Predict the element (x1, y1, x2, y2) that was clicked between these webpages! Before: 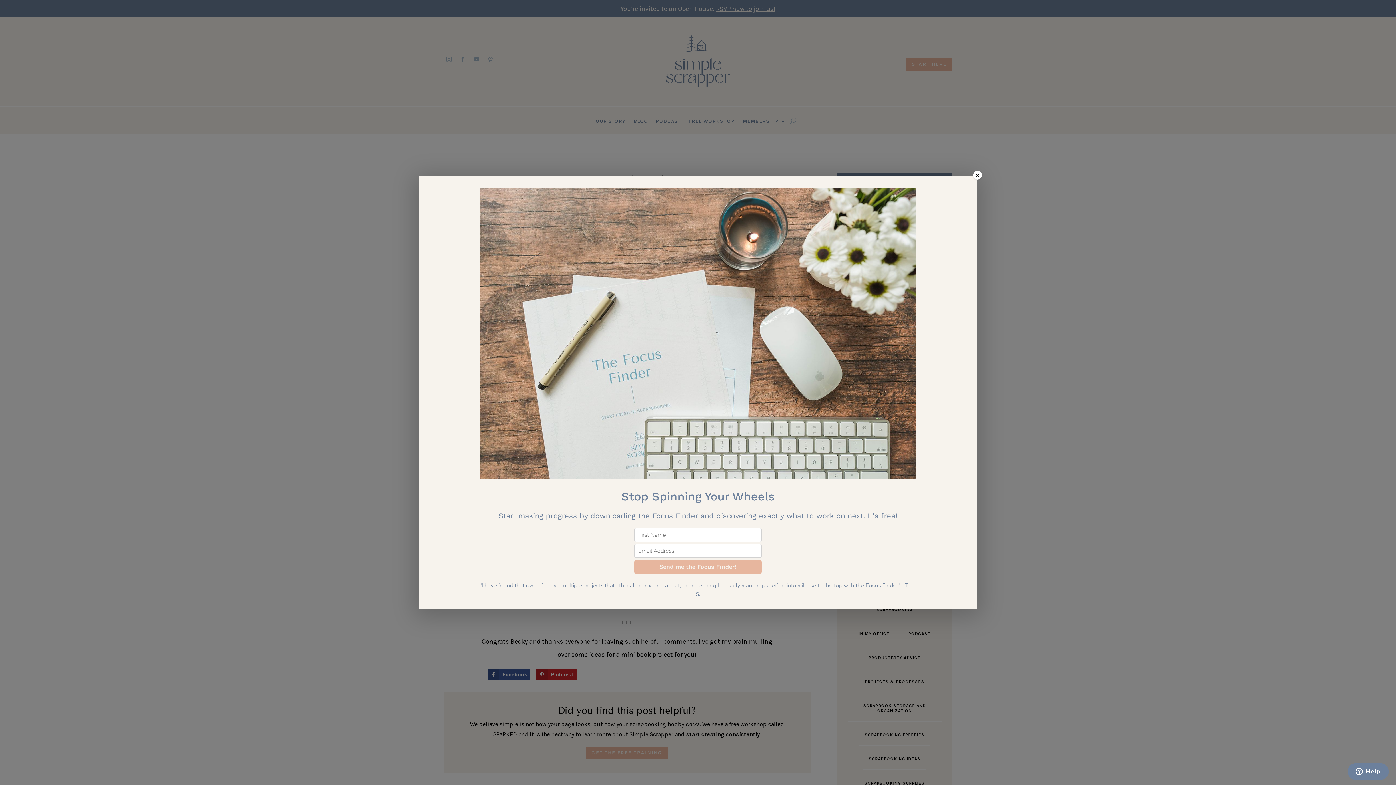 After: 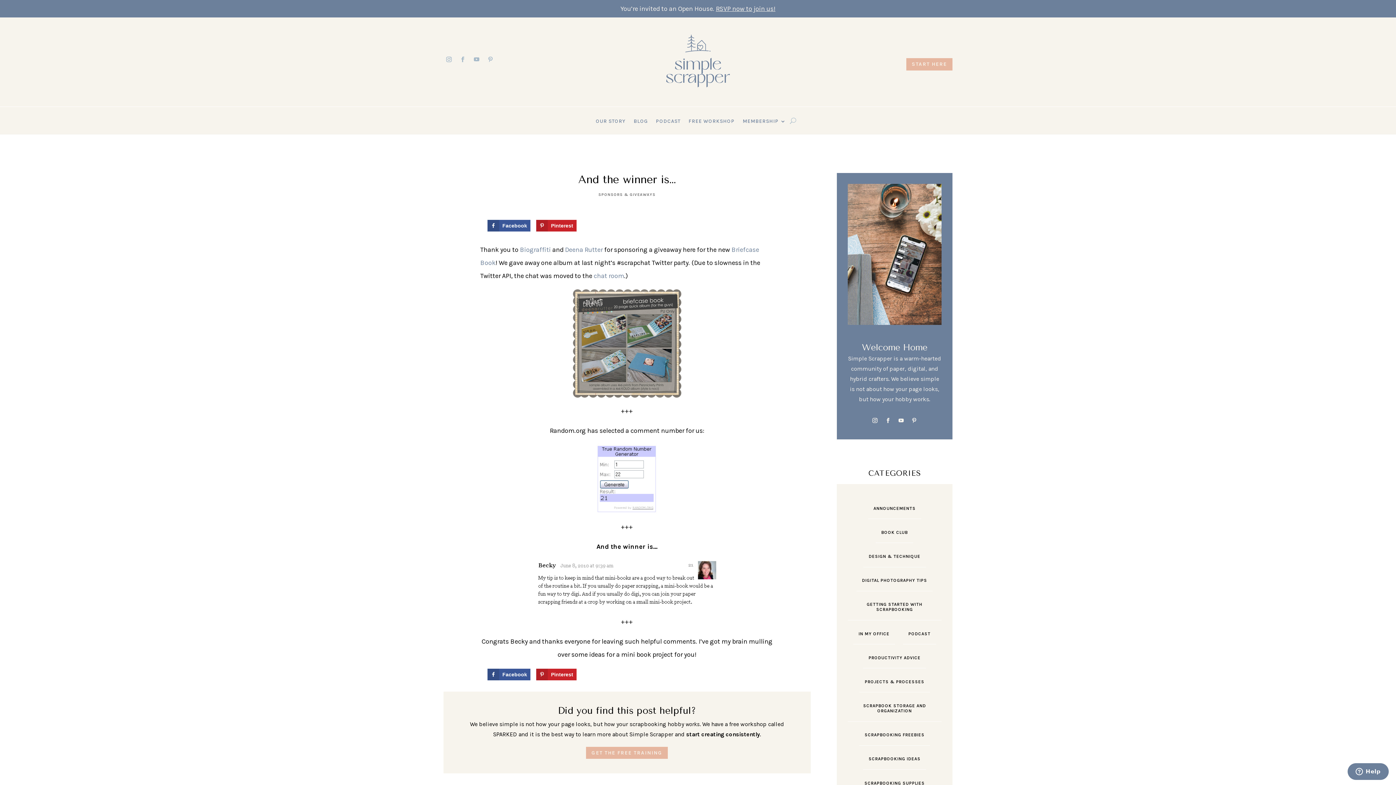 Action: label: × bbox: (973, 170, 982, 179)